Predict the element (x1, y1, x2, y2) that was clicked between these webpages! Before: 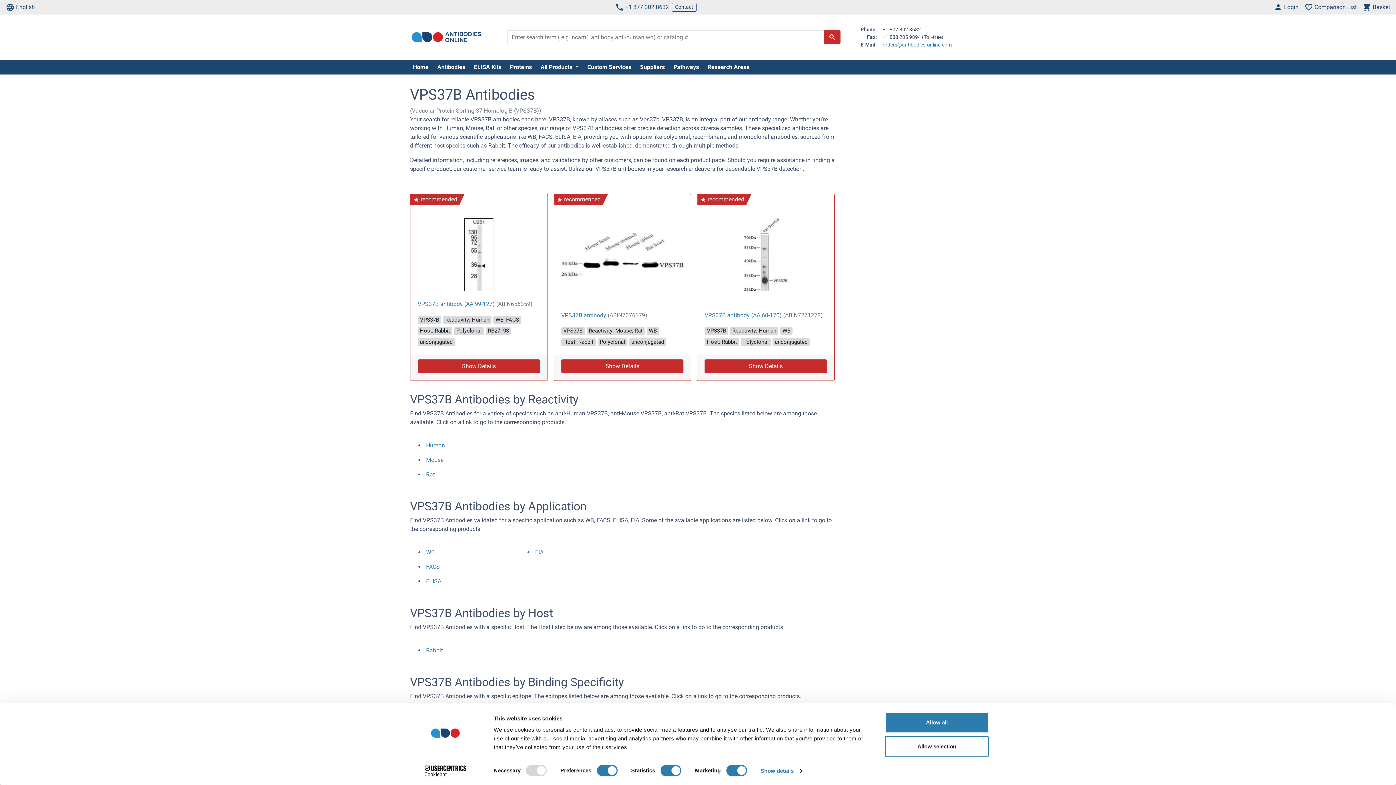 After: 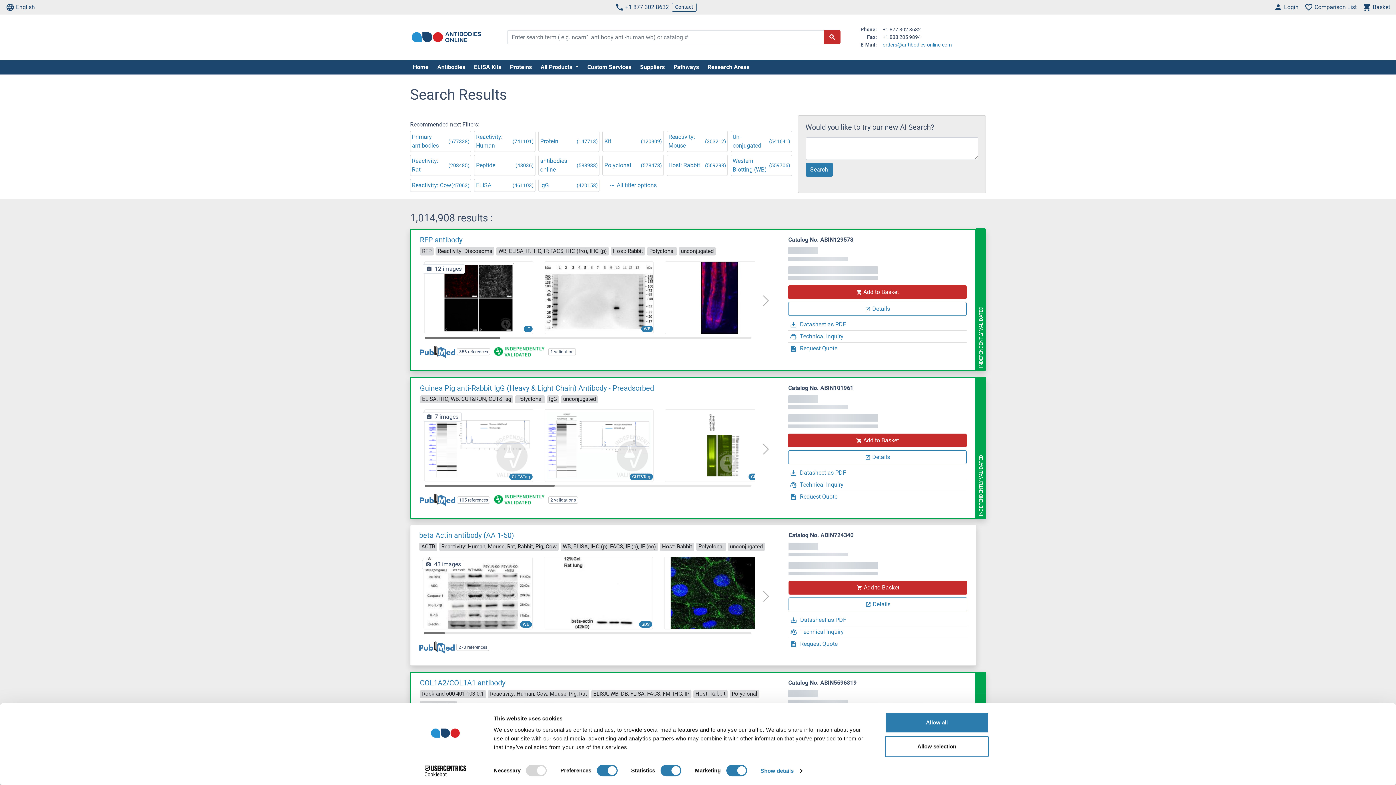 Action: bbox: (823, 30, 840, 44)